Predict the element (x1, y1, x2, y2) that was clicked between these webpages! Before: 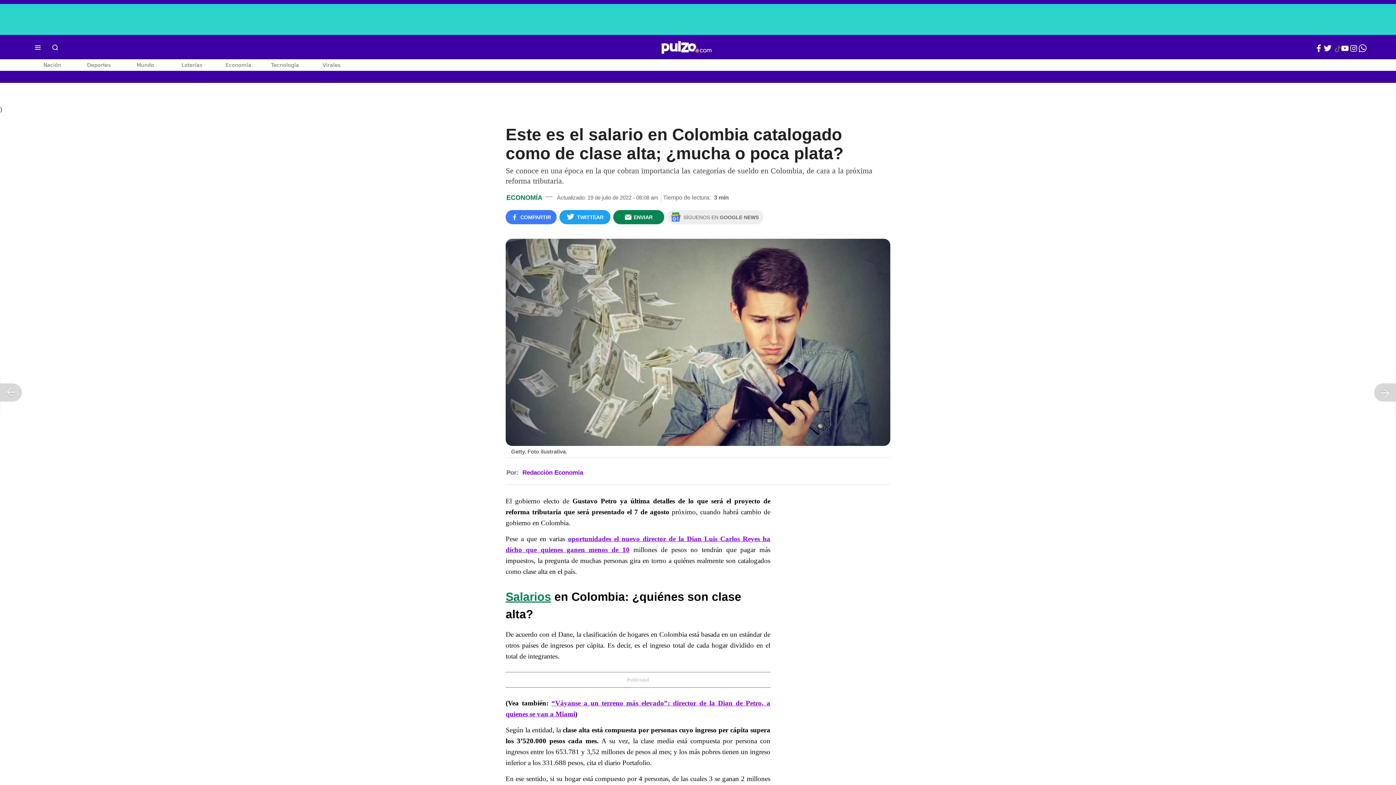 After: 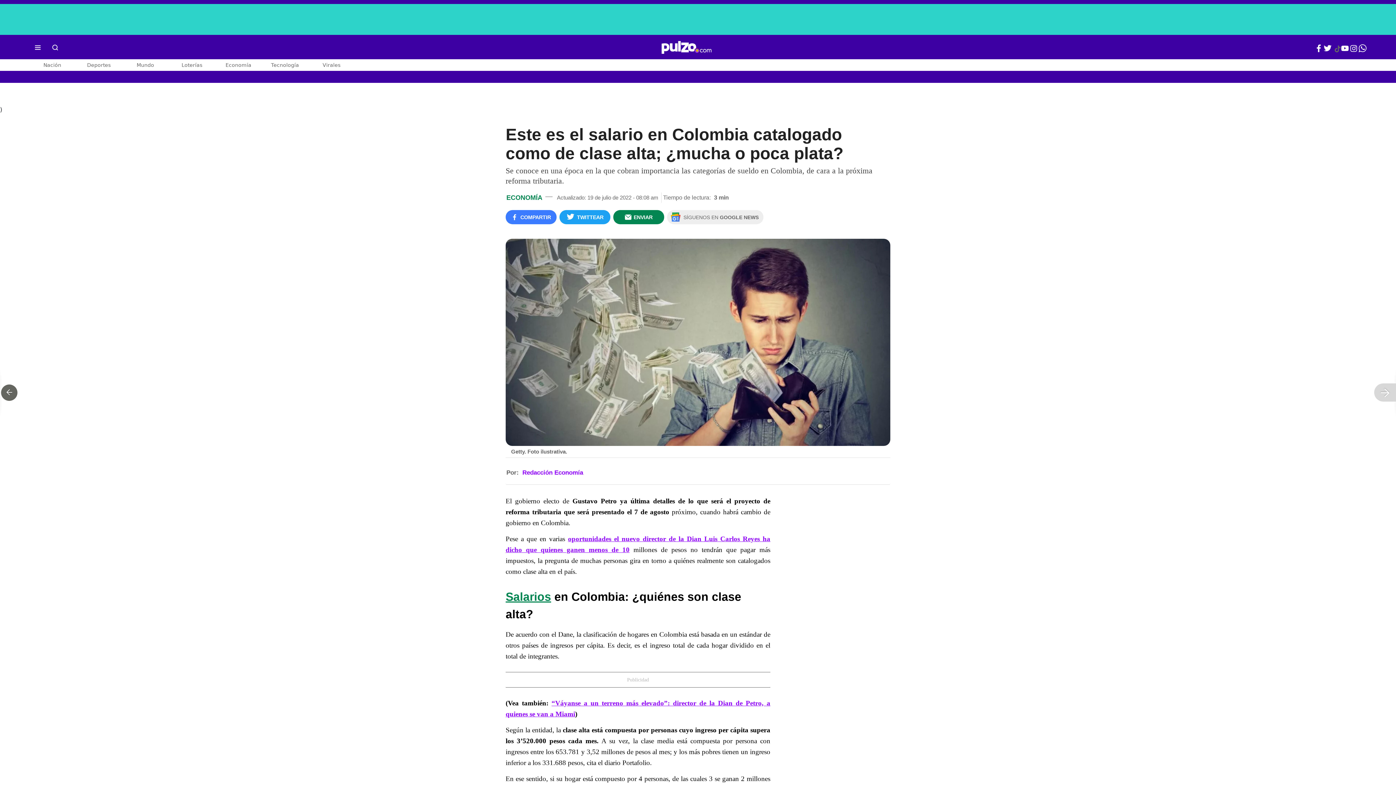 Action: bbox: (0, 383, 21, 401)